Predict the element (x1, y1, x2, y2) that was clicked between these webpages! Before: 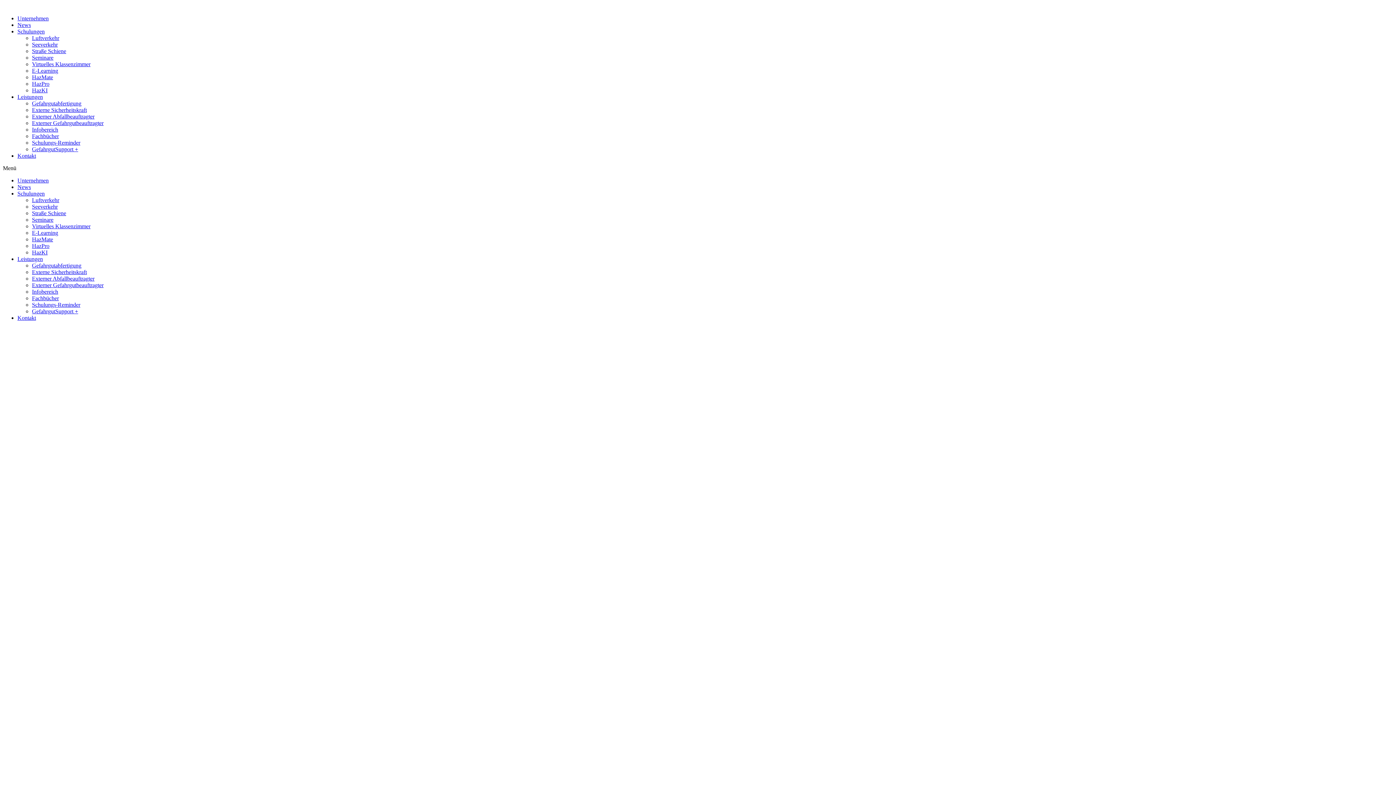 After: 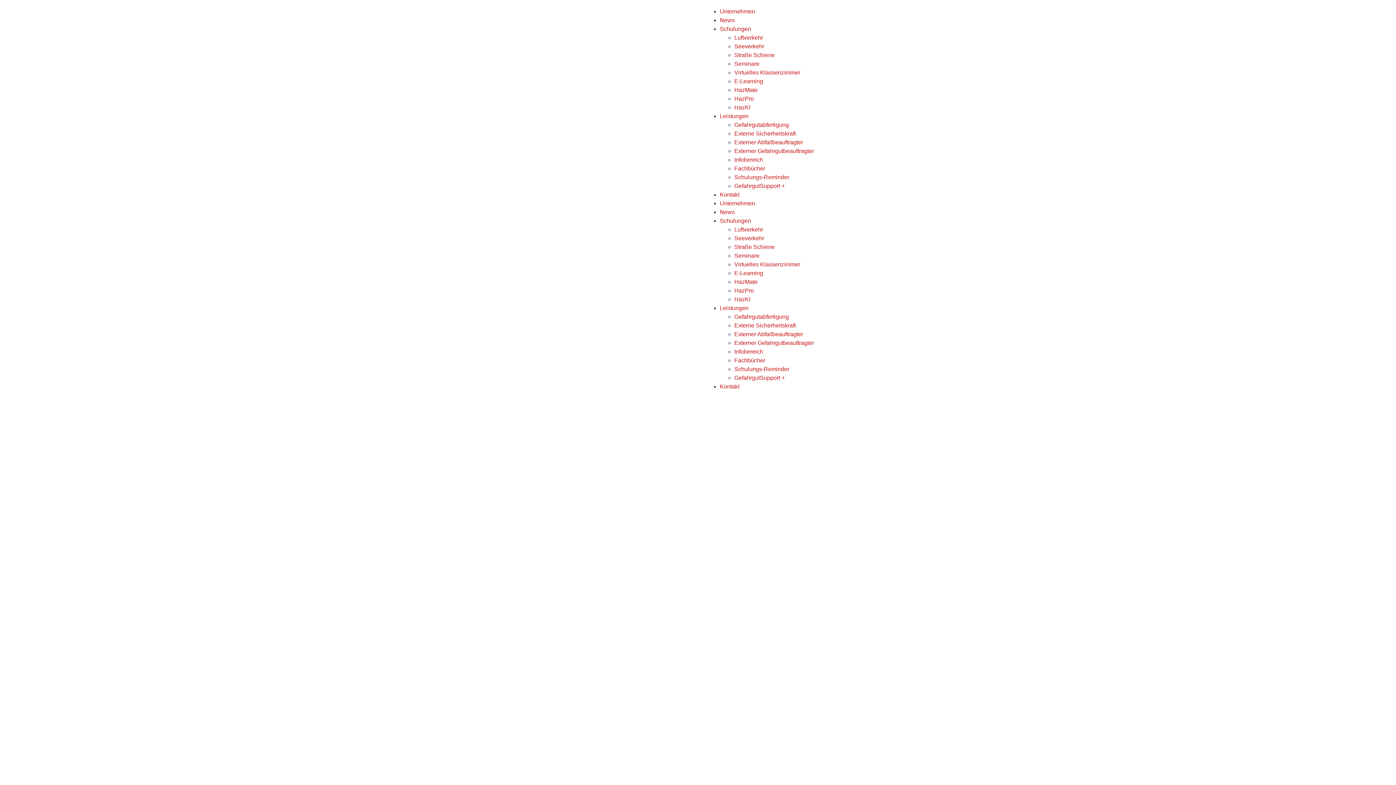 Action: label: Externer Gefahrgutbeauftragter bbox: (32, 120, 103, 126)